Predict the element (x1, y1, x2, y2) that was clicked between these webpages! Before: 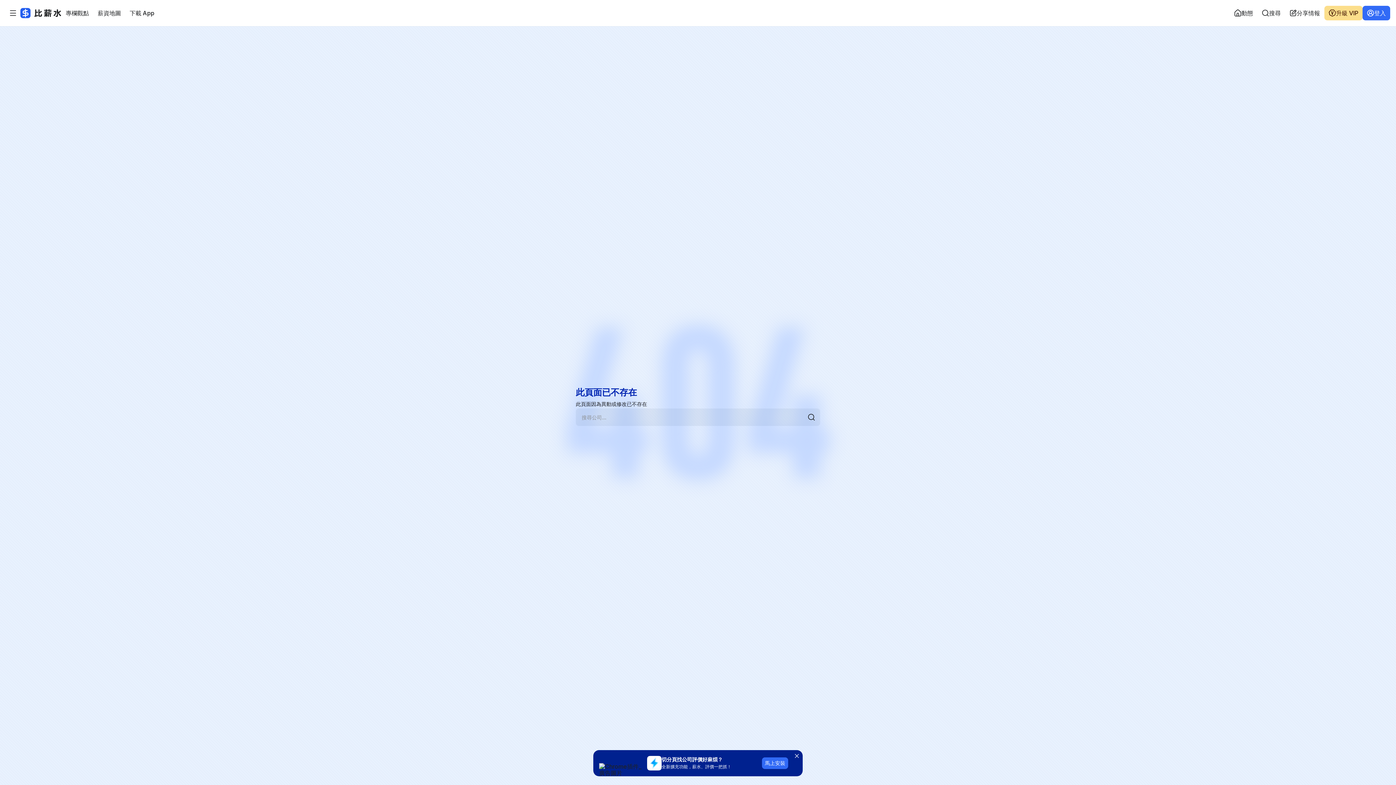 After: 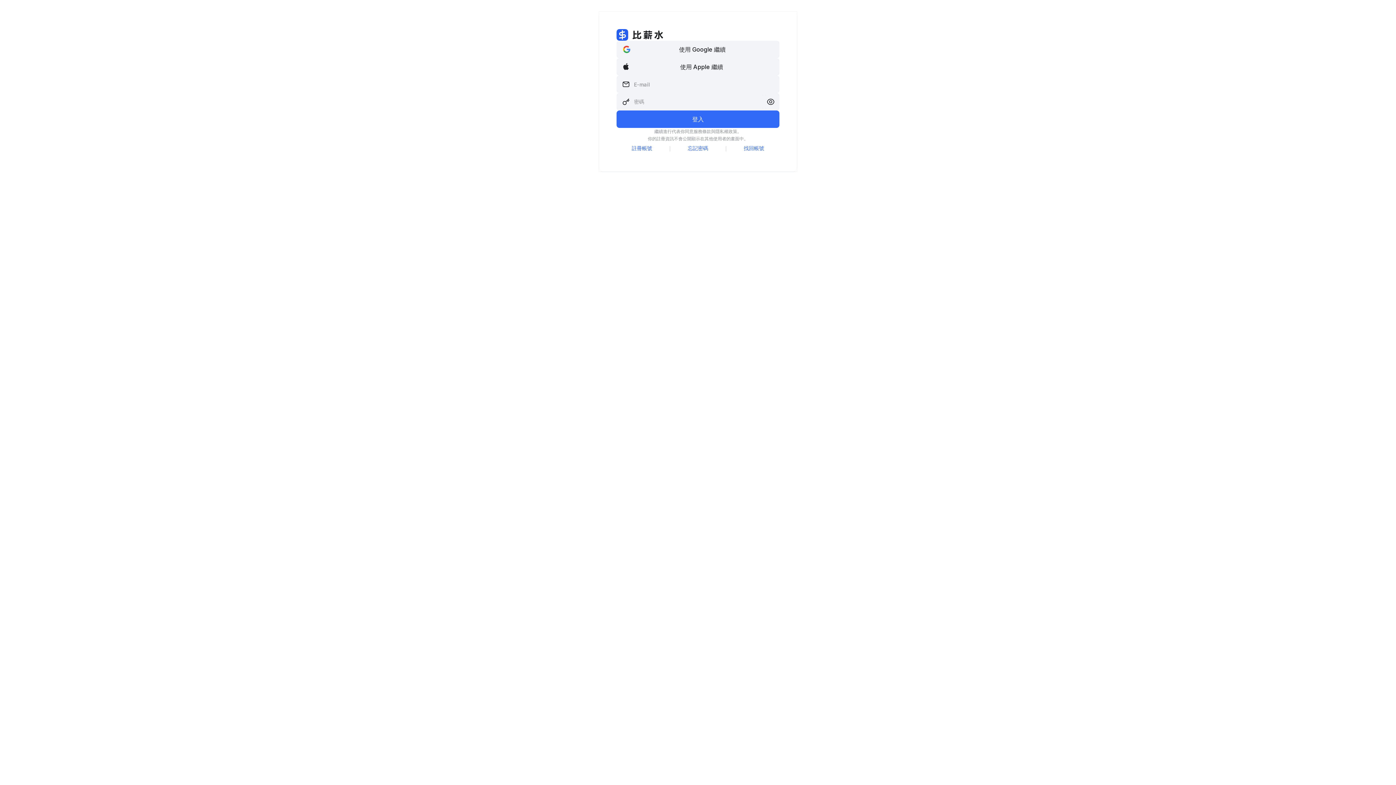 Action: bbox: (1285, 5, 1324, 20) label: 分享情報